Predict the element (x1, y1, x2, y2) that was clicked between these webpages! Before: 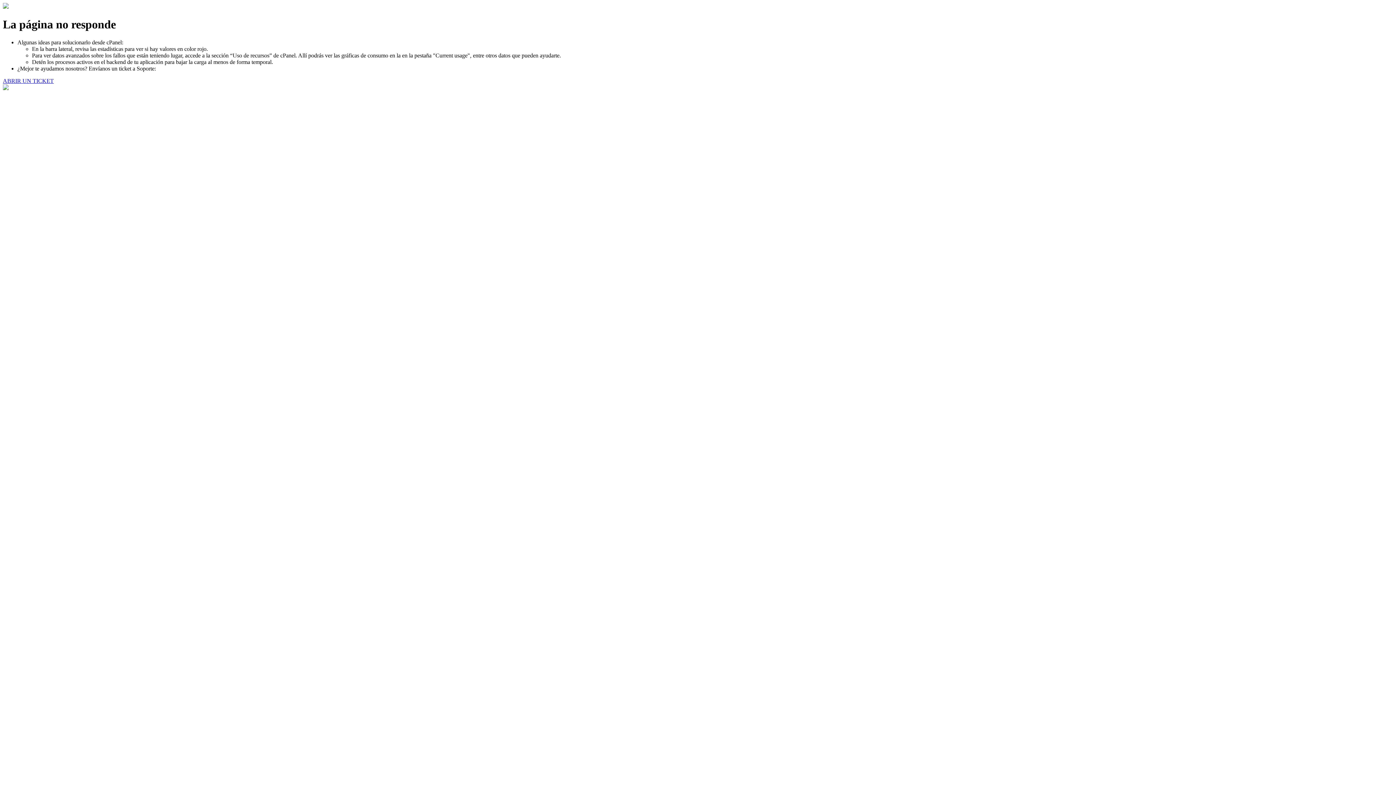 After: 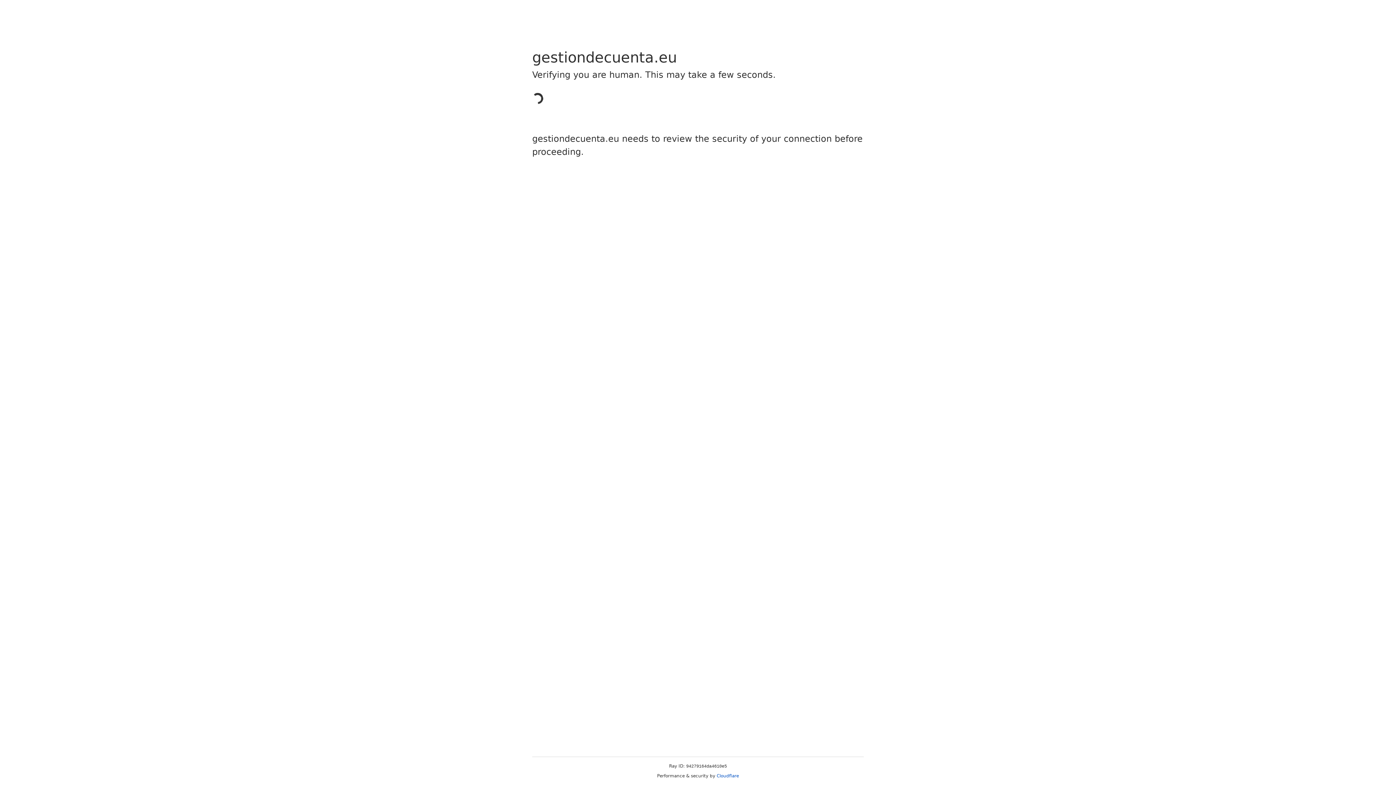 Action: label: ABRIR UN TICKET bbox: (2, 77, 53, 83)